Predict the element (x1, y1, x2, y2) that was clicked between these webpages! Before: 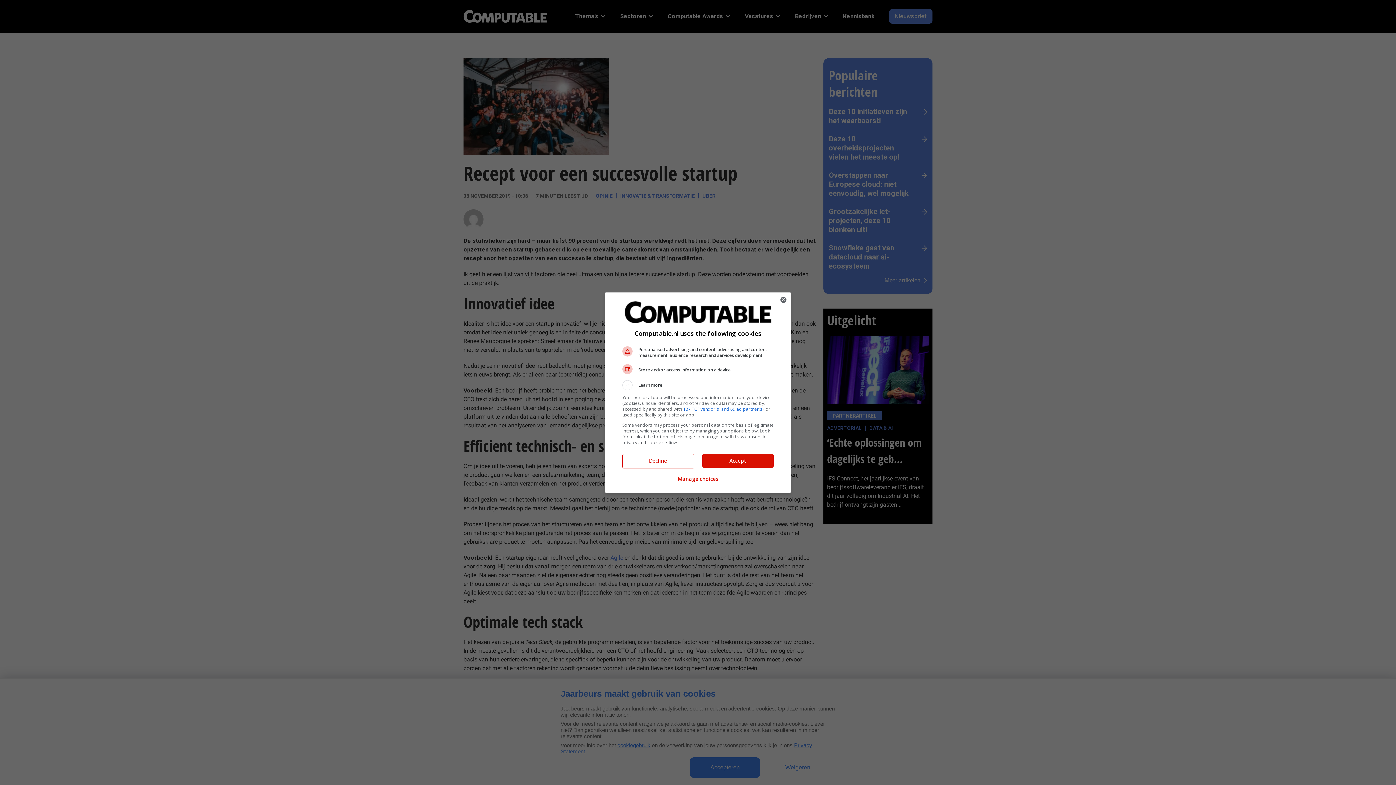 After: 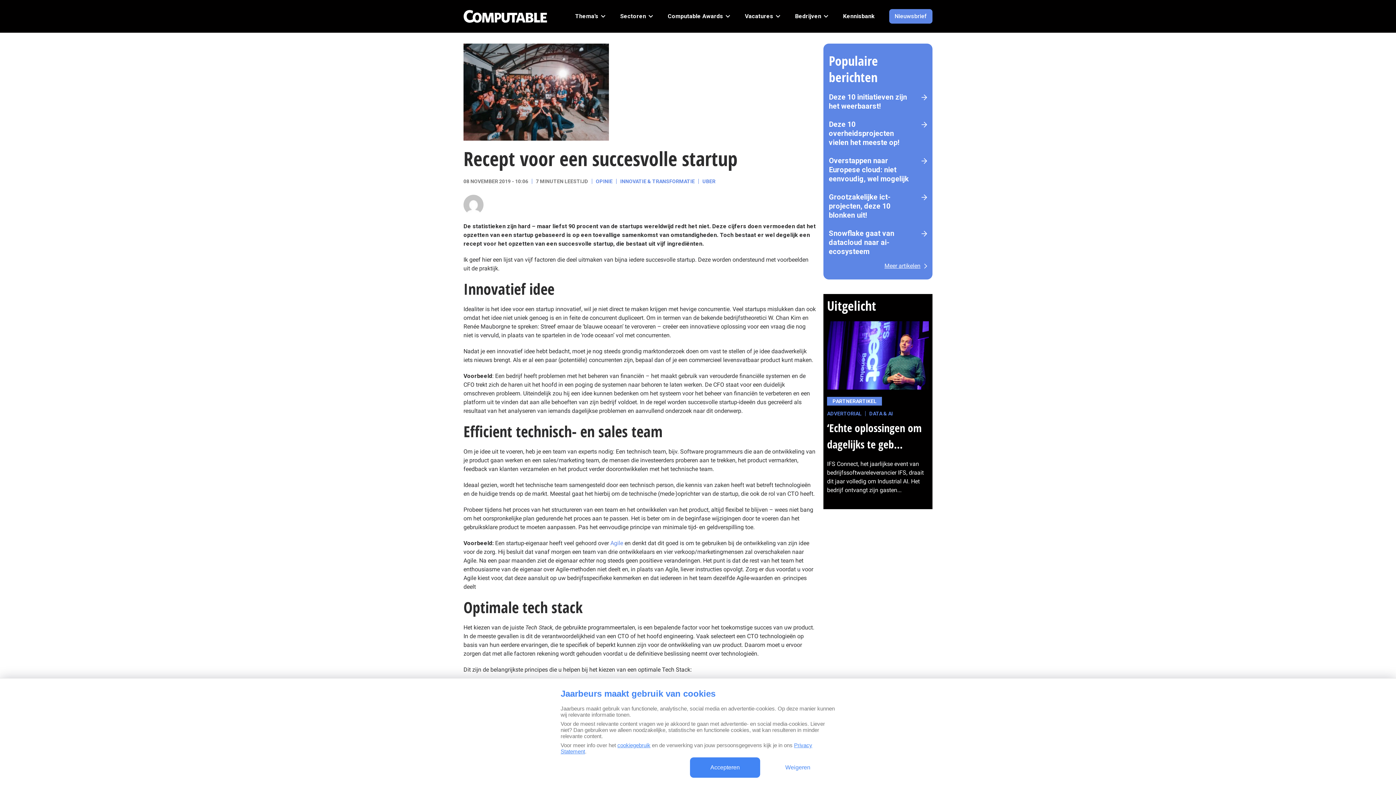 Action: bbox: (622, 454, 693, 467) label: Decline